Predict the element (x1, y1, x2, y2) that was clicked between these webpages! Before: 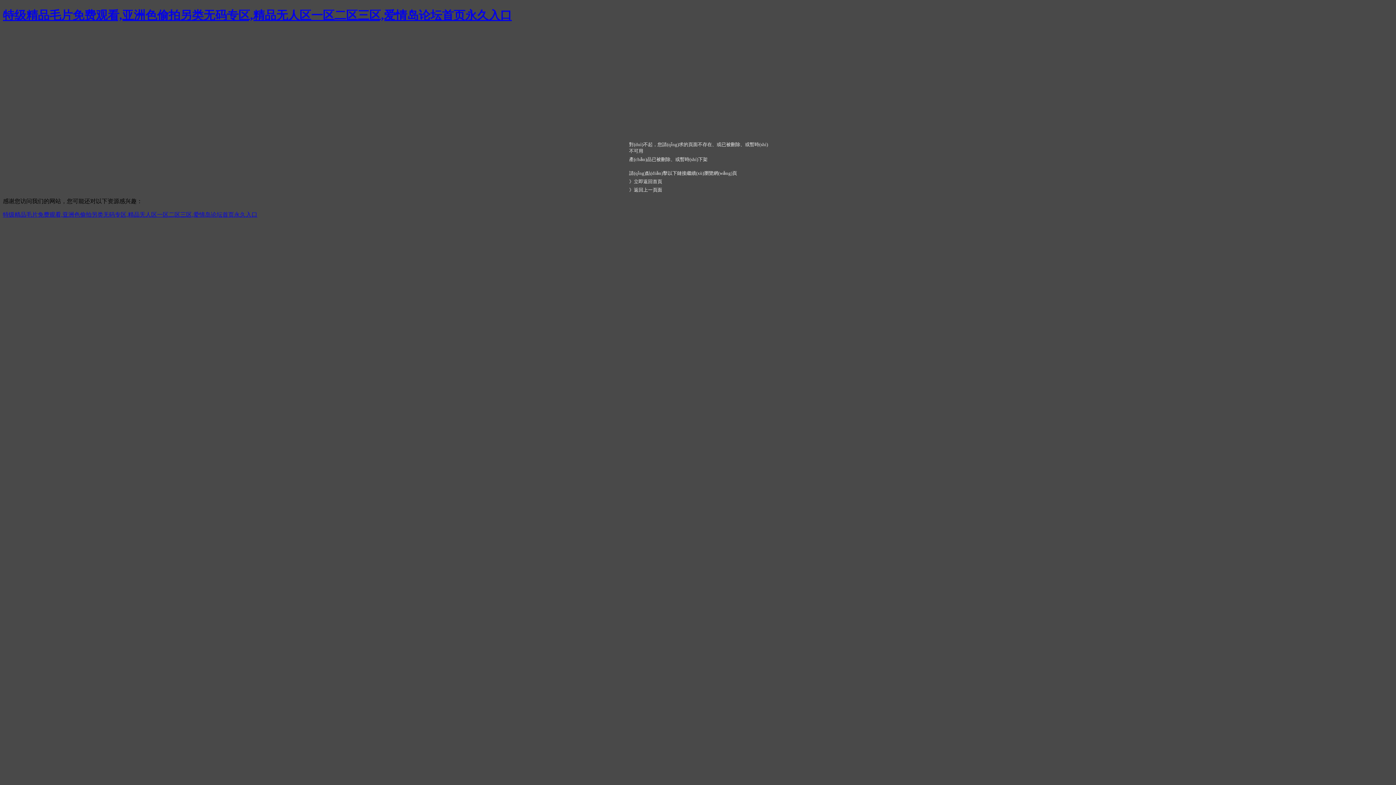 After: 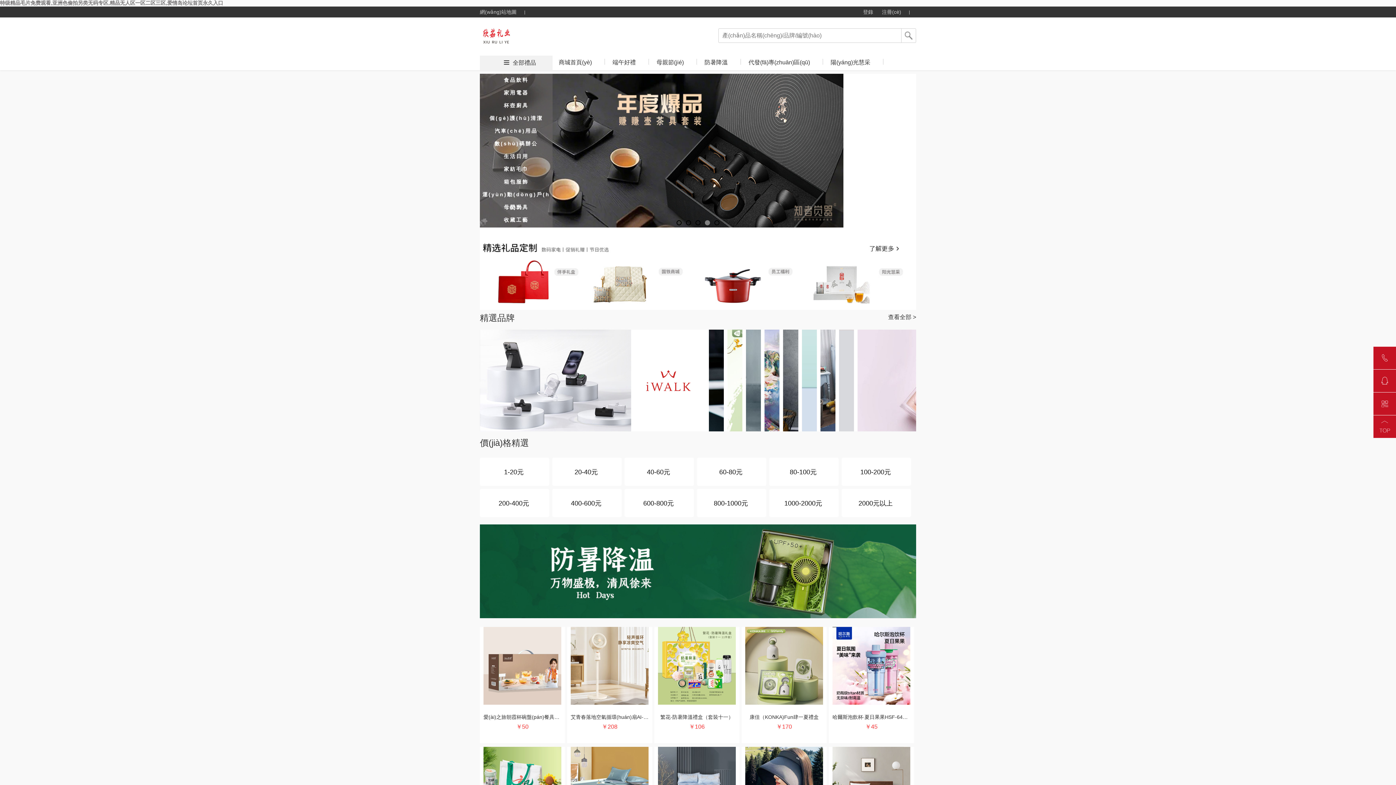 Action: bbox: (2, 8, 512, 21) label: 特级精品毛片免费观看,亚洲色偷拍另类无码专区,精品无人区一区二区三区,爱情岛论坛首页永久入口